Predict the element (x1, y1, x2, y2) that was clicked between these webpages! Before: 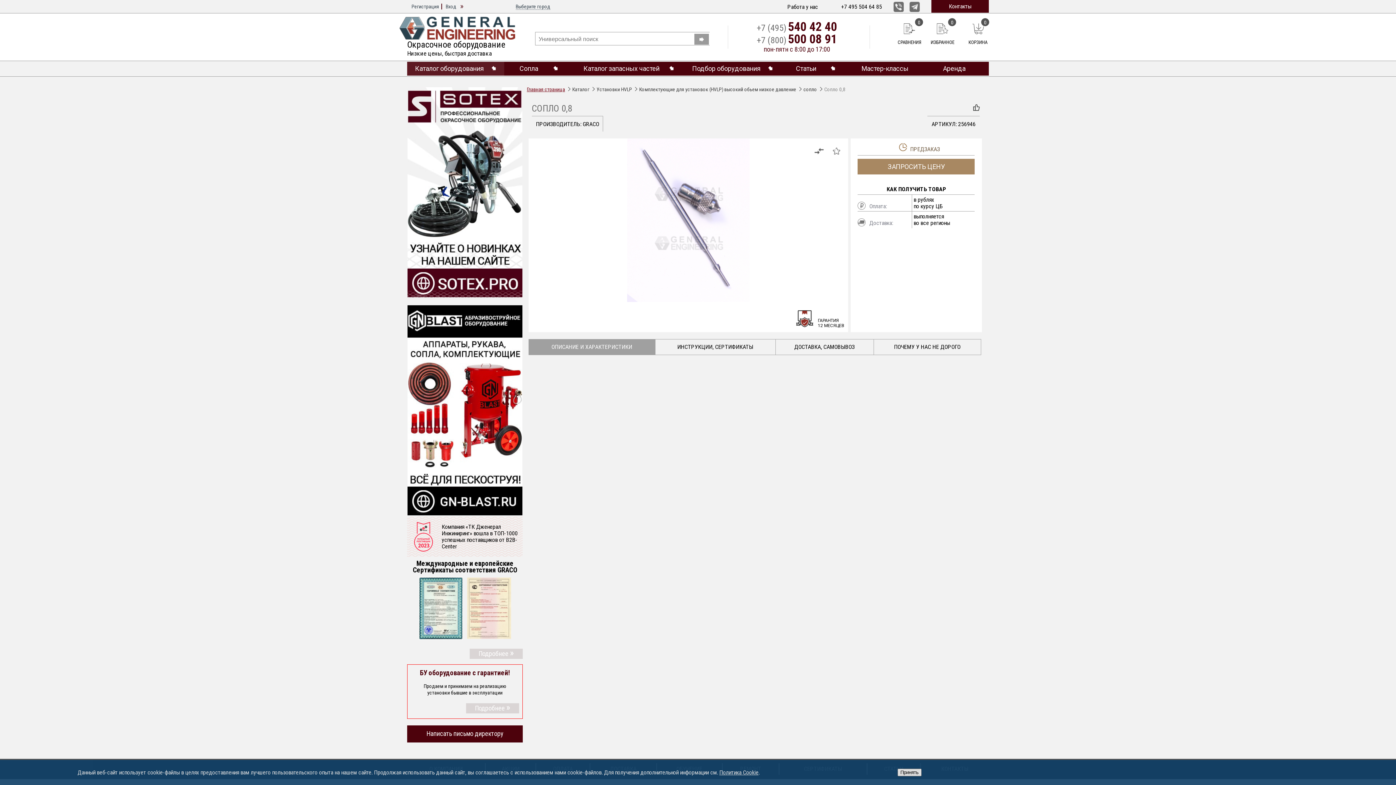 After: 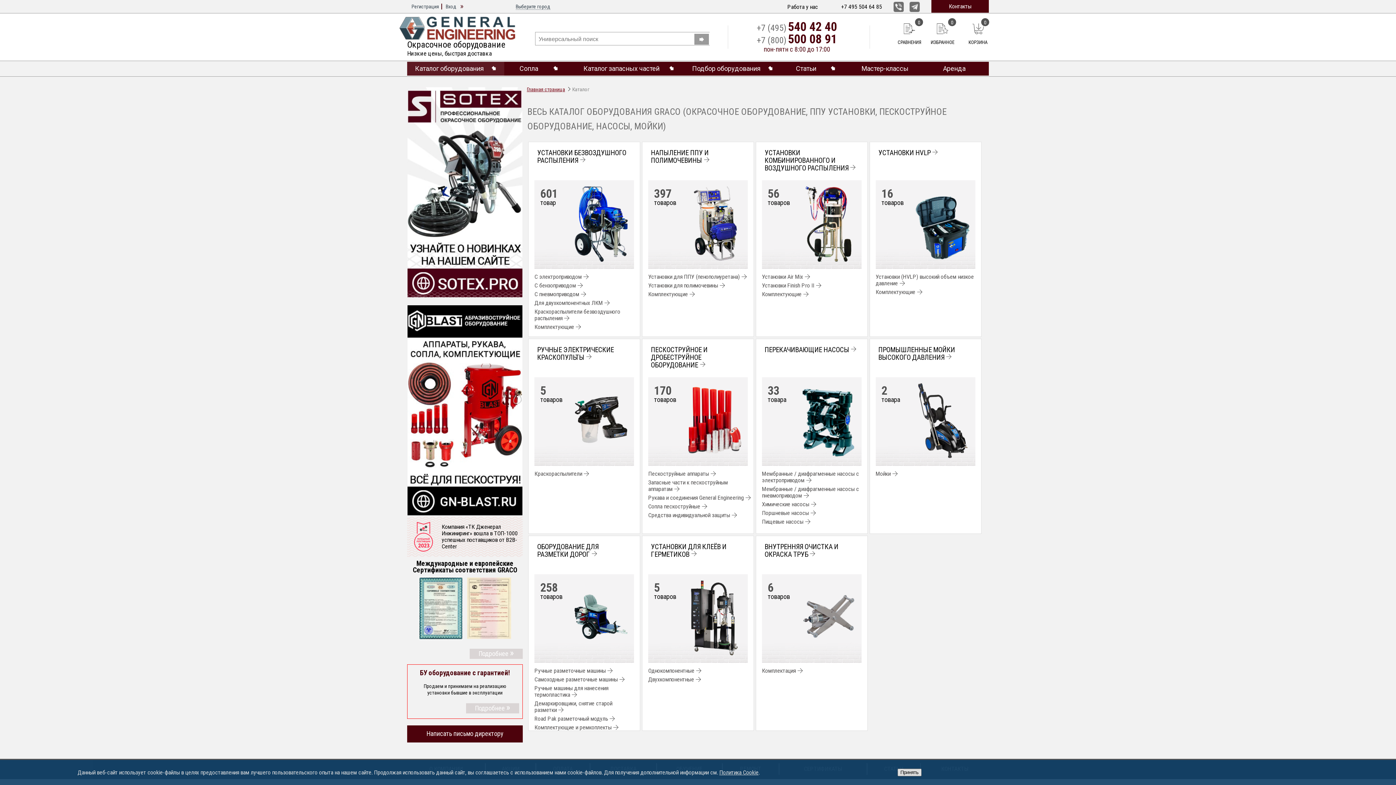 Action: label: Каталог bbox: (572, 86, 593, 92)